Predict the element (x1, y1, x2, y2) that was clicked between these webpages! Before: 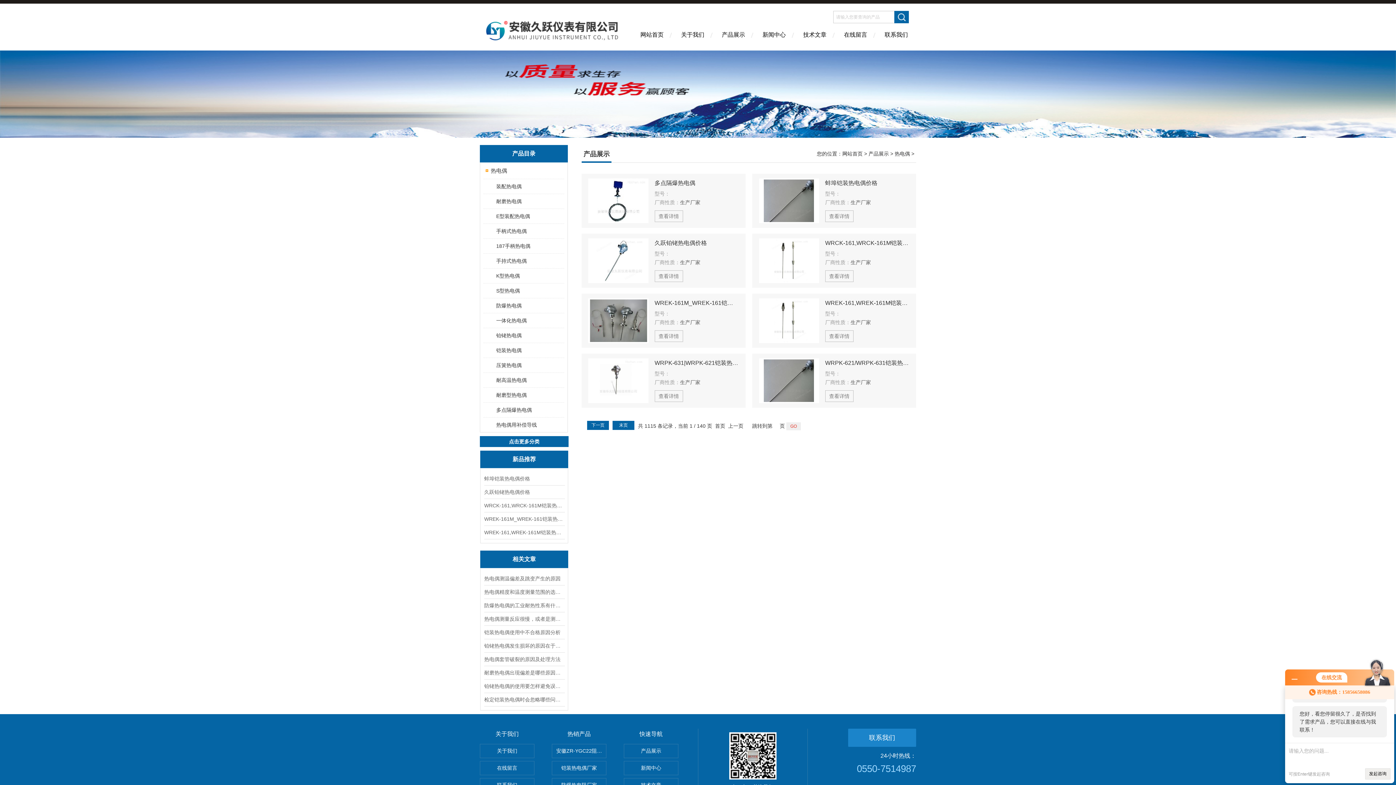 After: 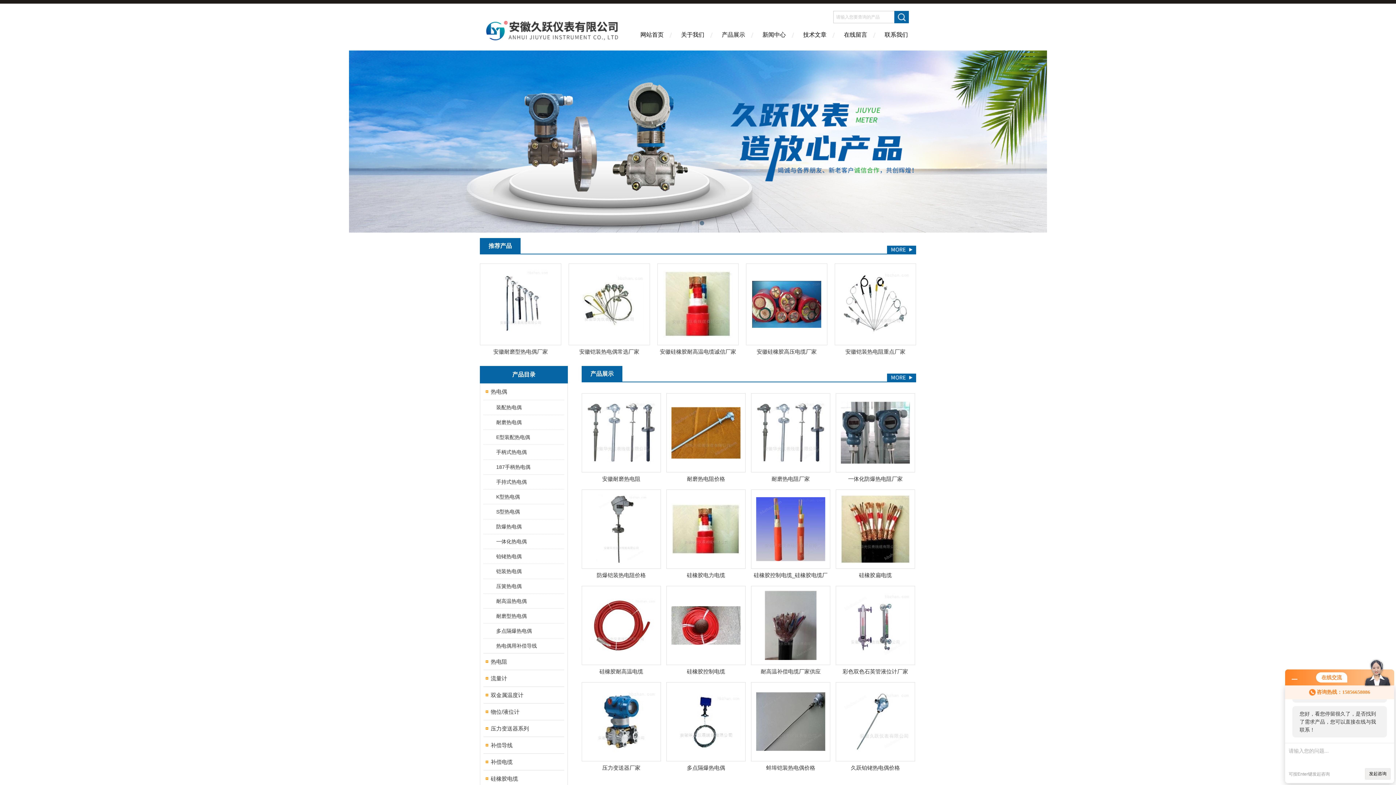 Action: bbox: (480, 42, 625, 48)